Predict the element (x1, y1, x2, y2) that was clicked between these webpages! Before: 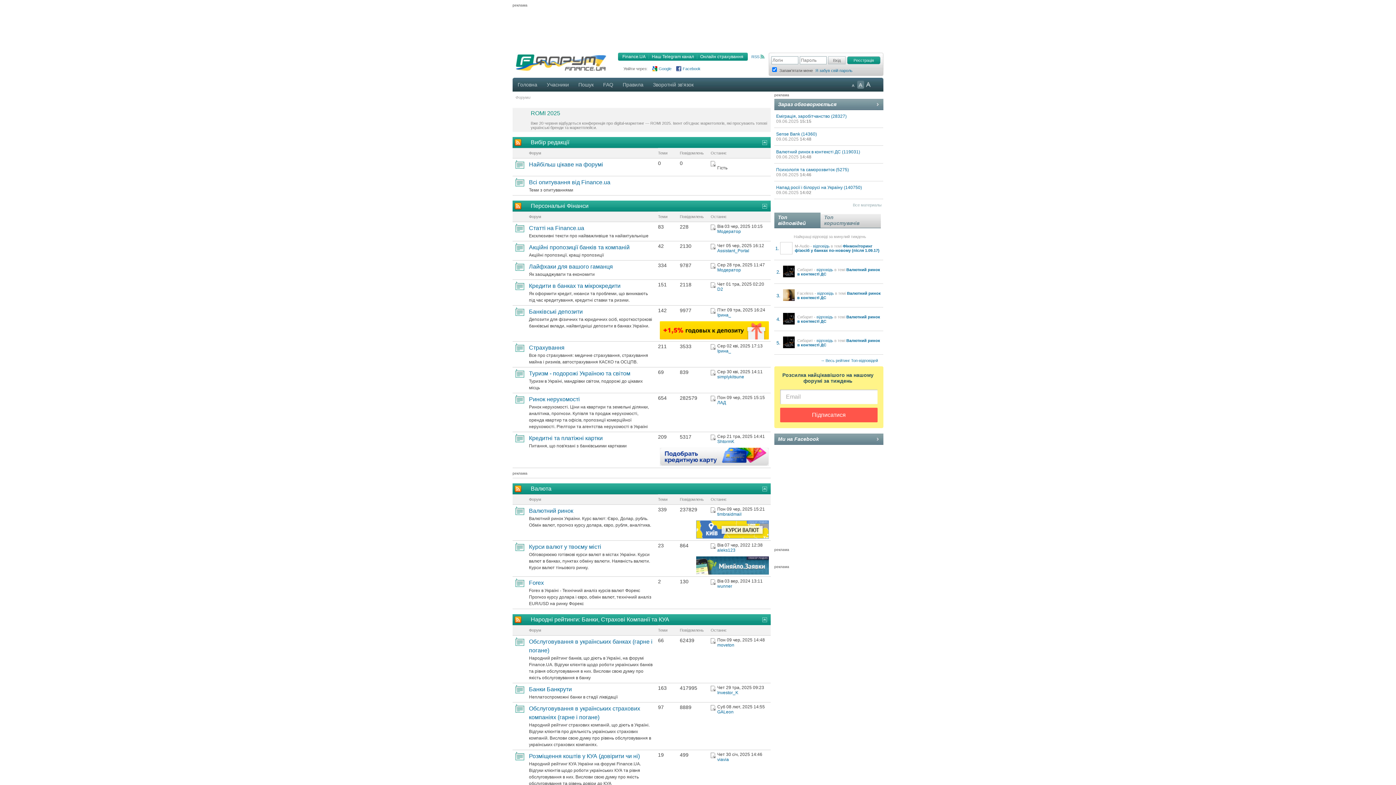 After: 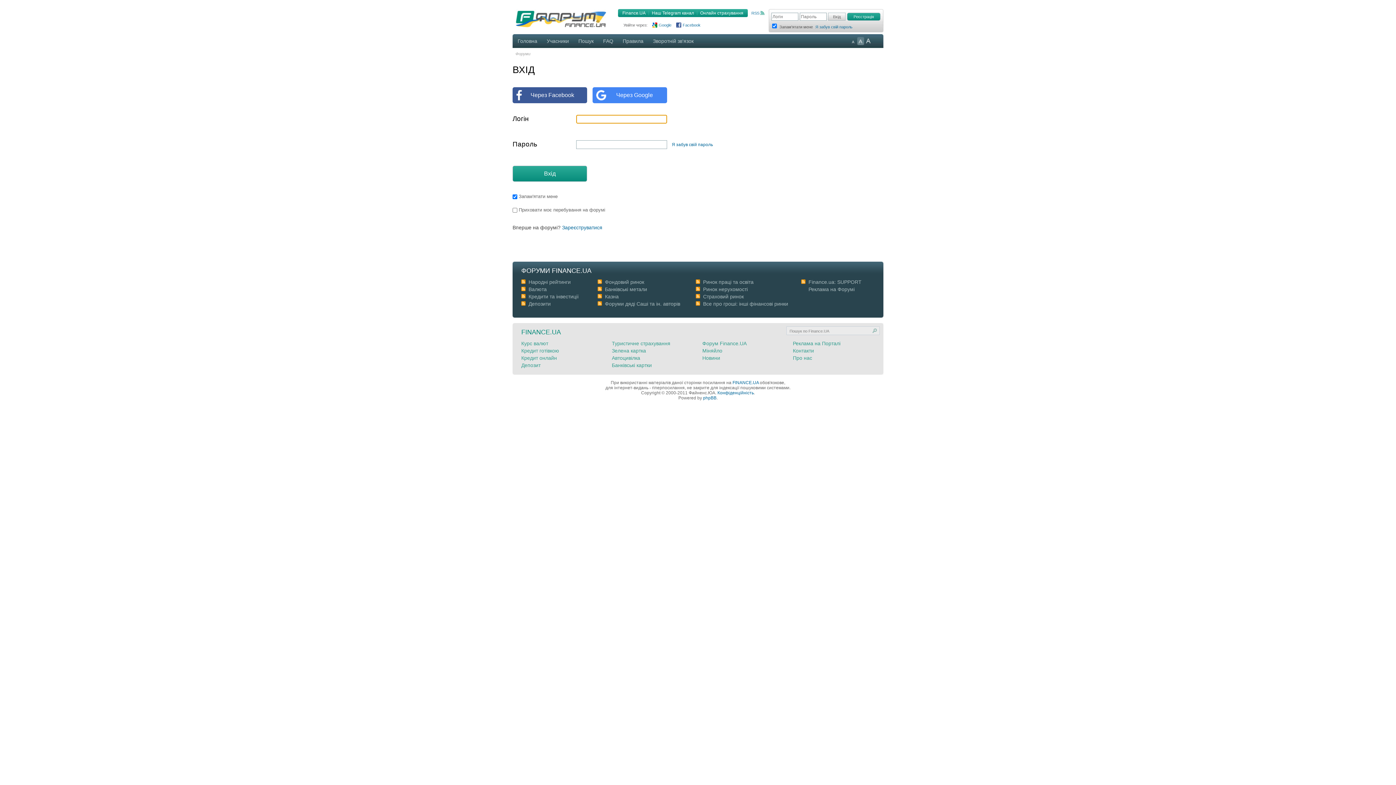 Action: bbox: (780, 242, 792, 254)